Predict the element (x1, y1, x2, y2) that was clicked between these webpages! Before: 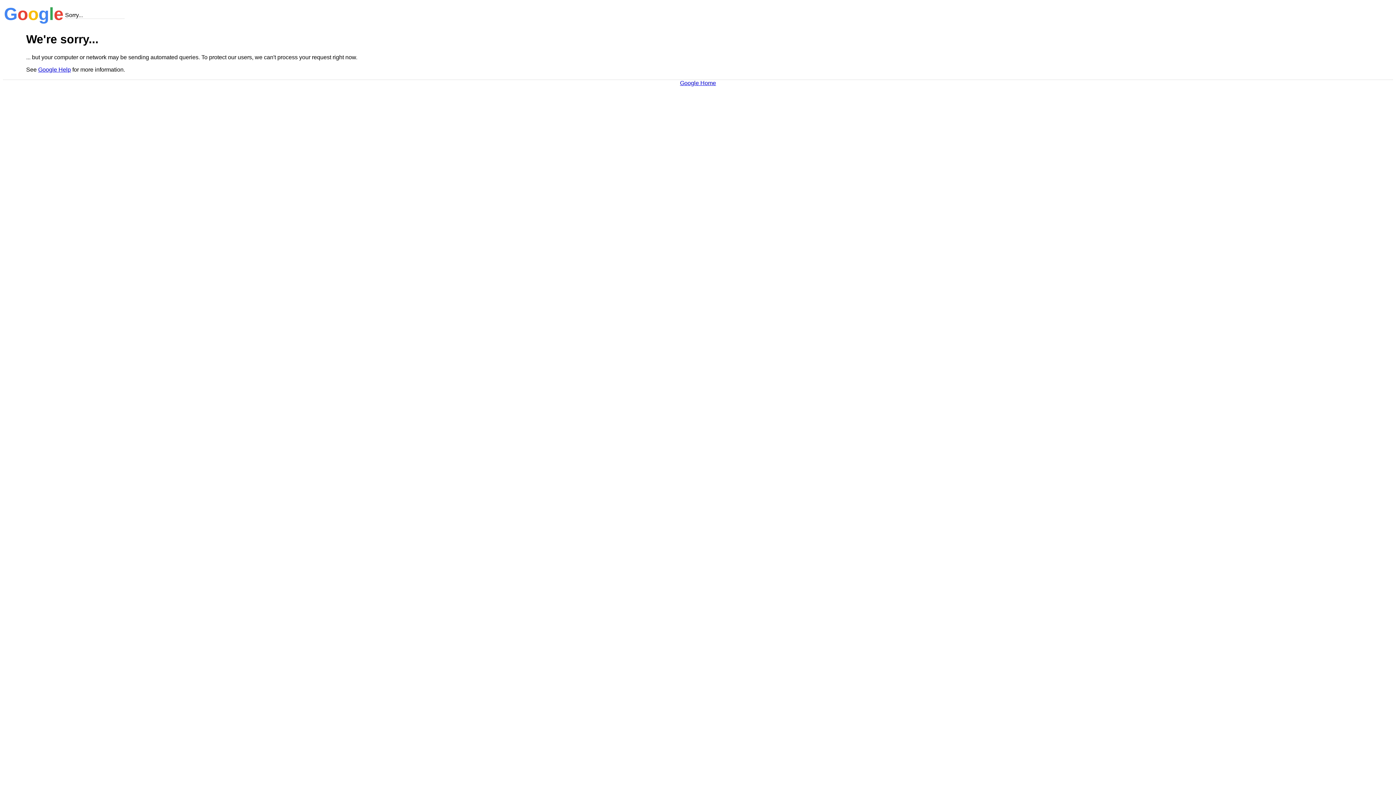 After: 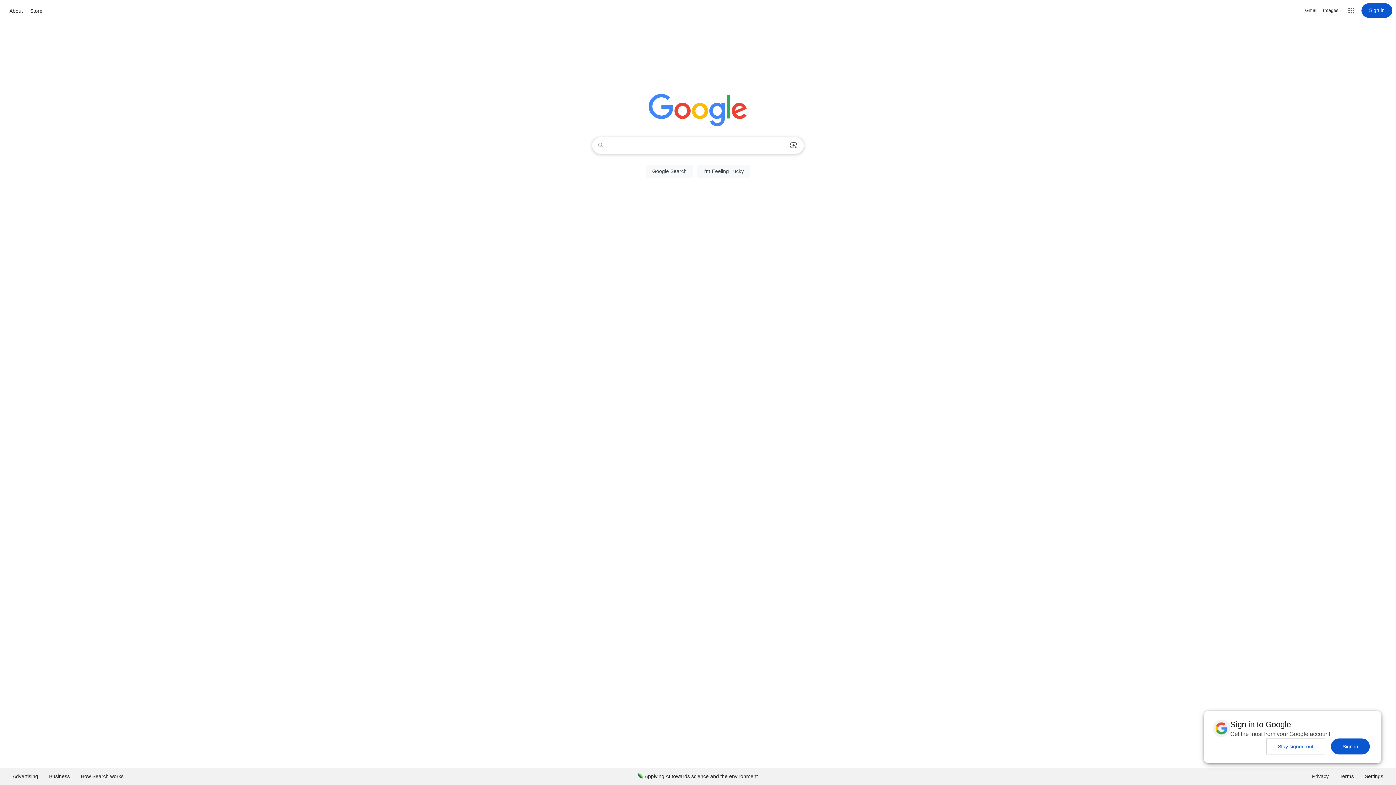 Action: label: Google Home bbox: (680, 79, 716, 86)